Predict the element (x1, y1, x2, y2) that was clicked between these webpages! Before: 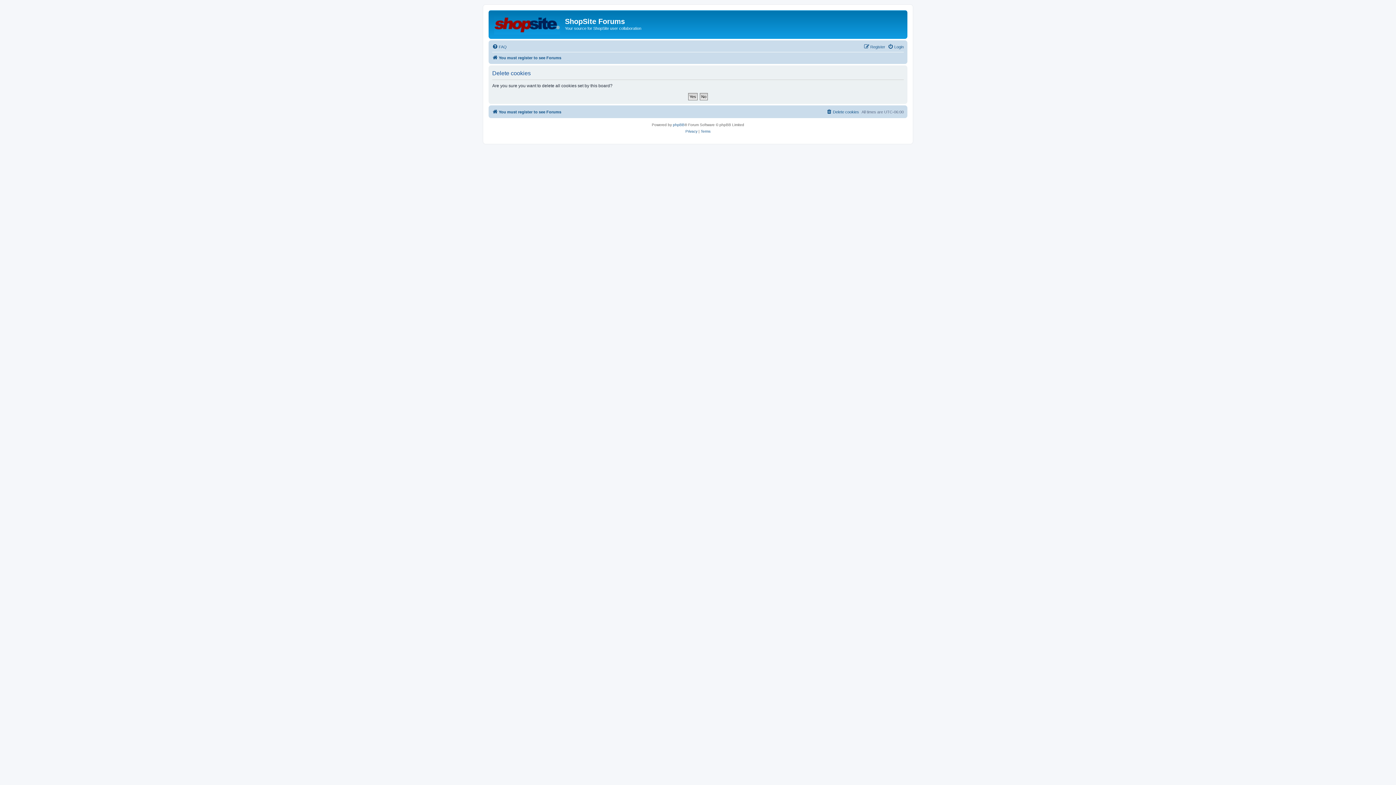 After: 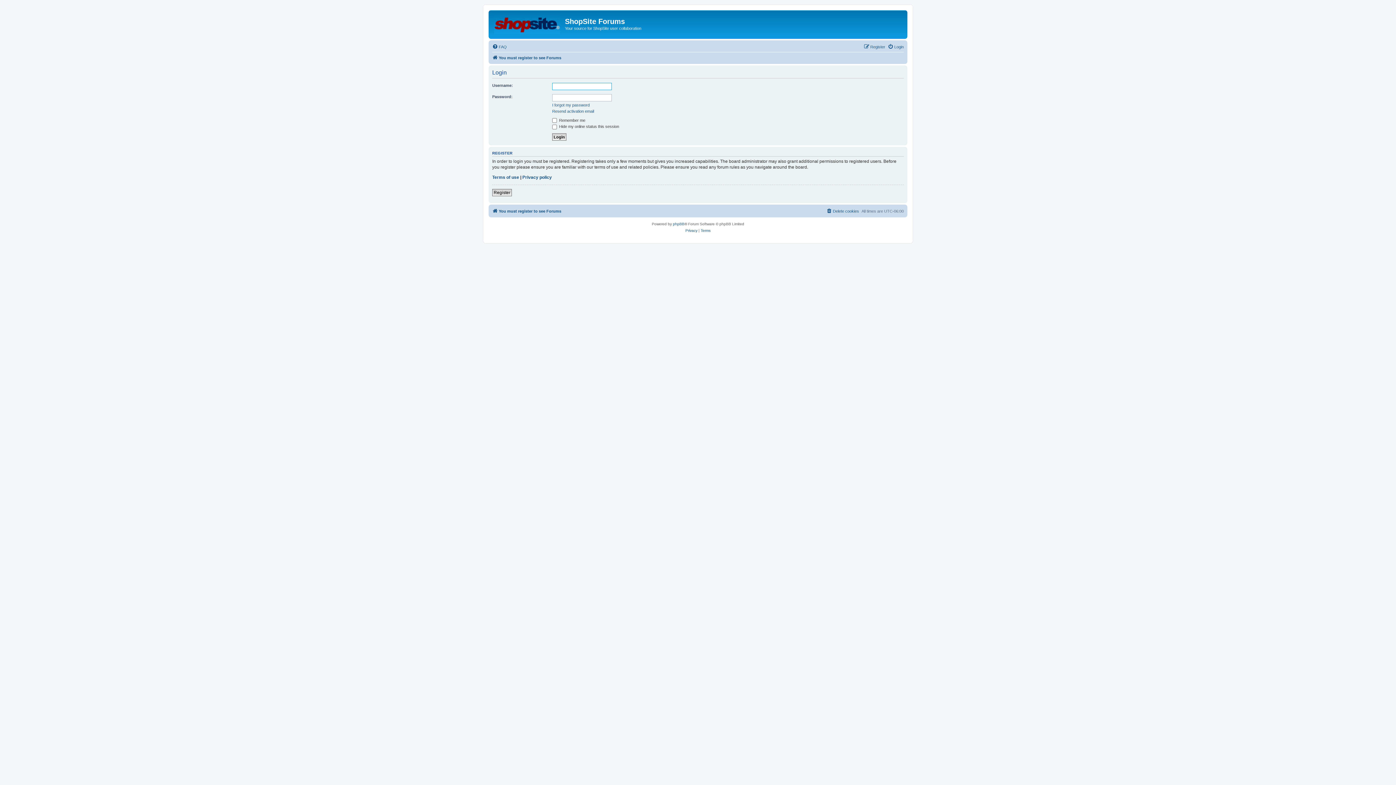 Action: bbox: (888, 42, 904, 51) label: Login